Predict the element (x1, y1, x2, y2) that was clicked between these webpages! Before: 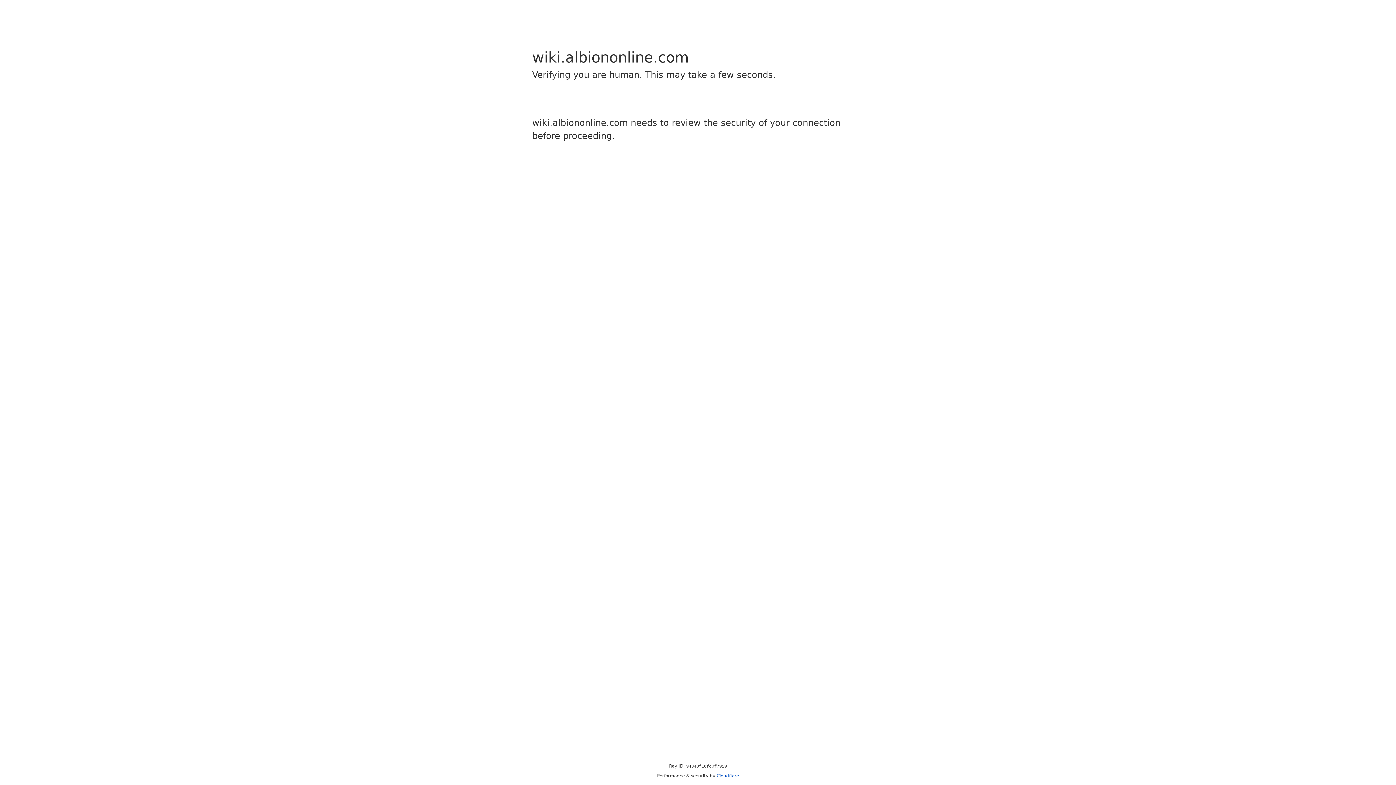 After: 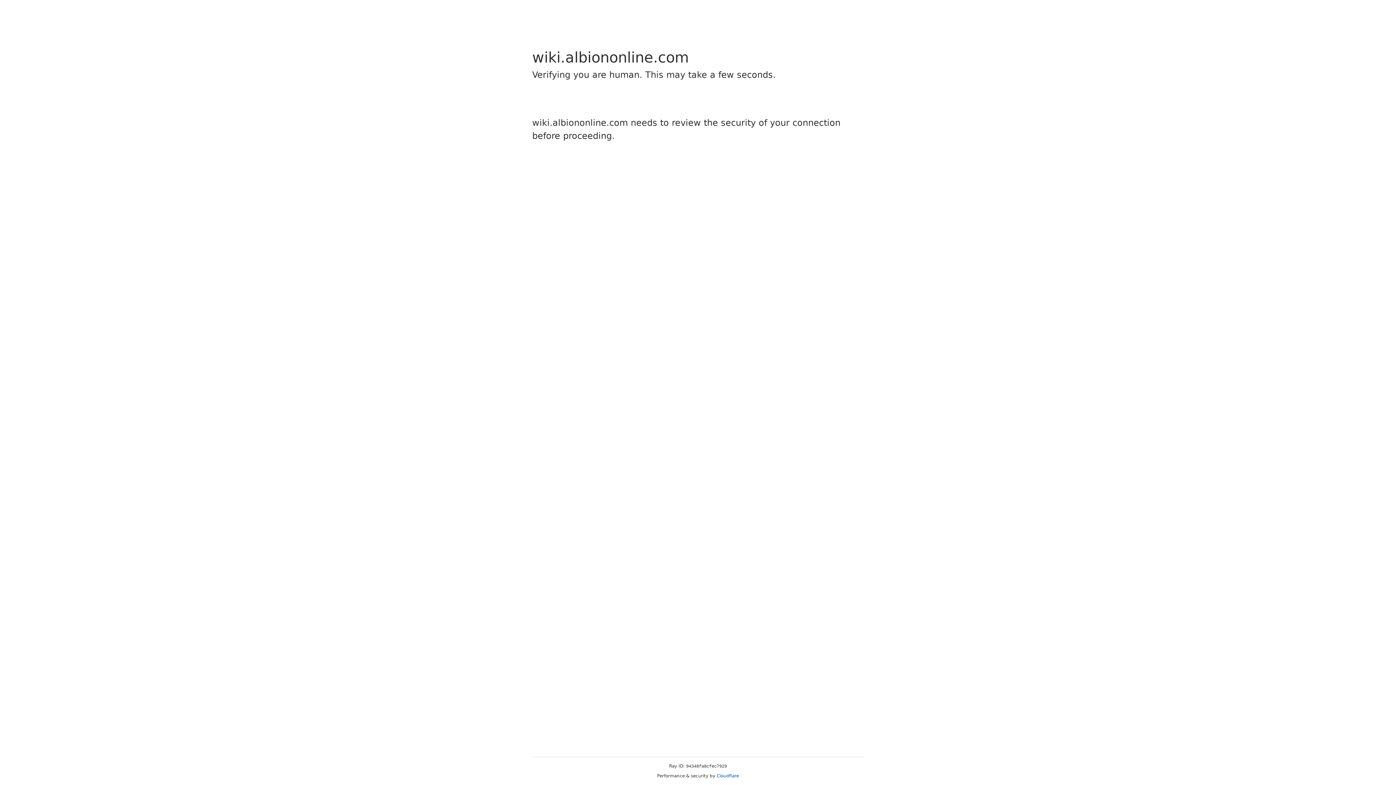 Action: bbox: (716, 773, 739, 778) label: Cloudflare